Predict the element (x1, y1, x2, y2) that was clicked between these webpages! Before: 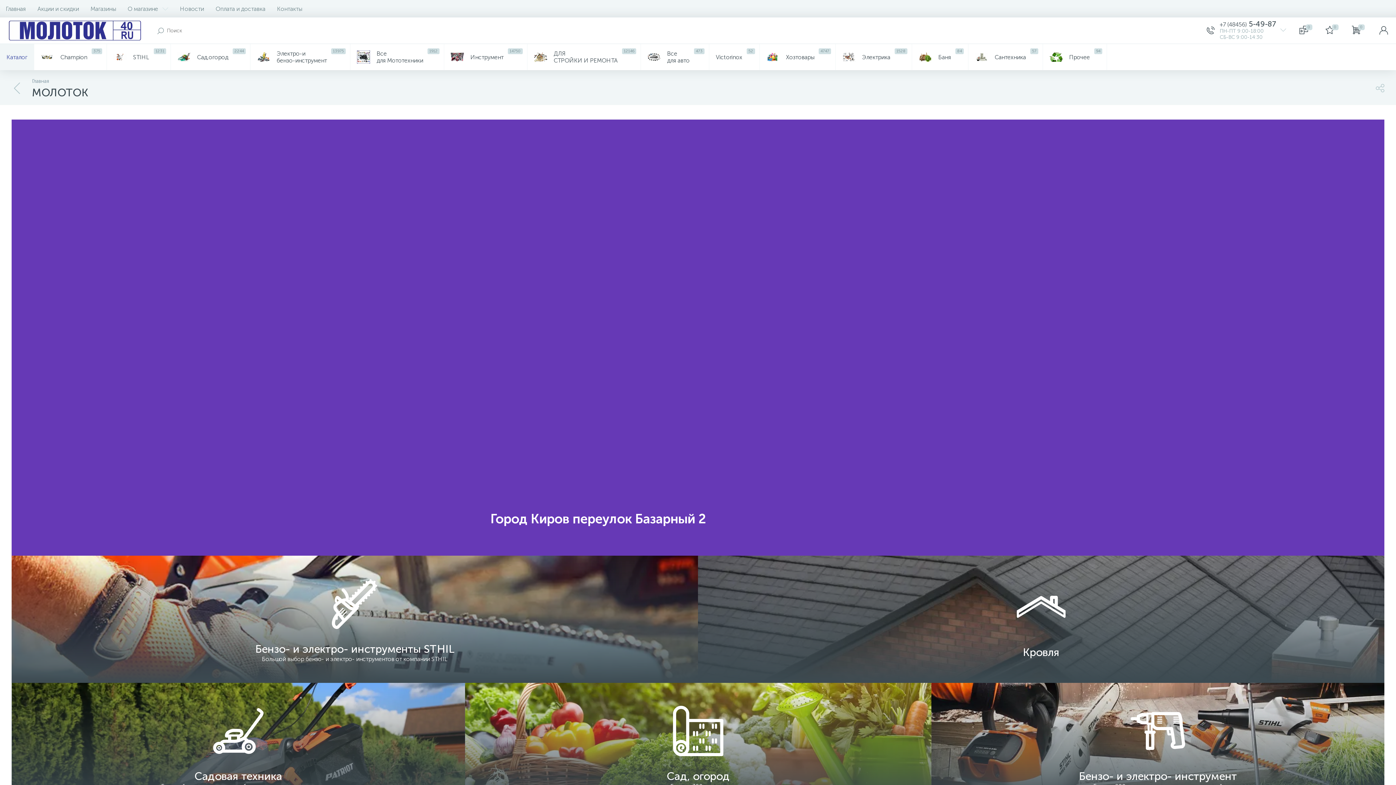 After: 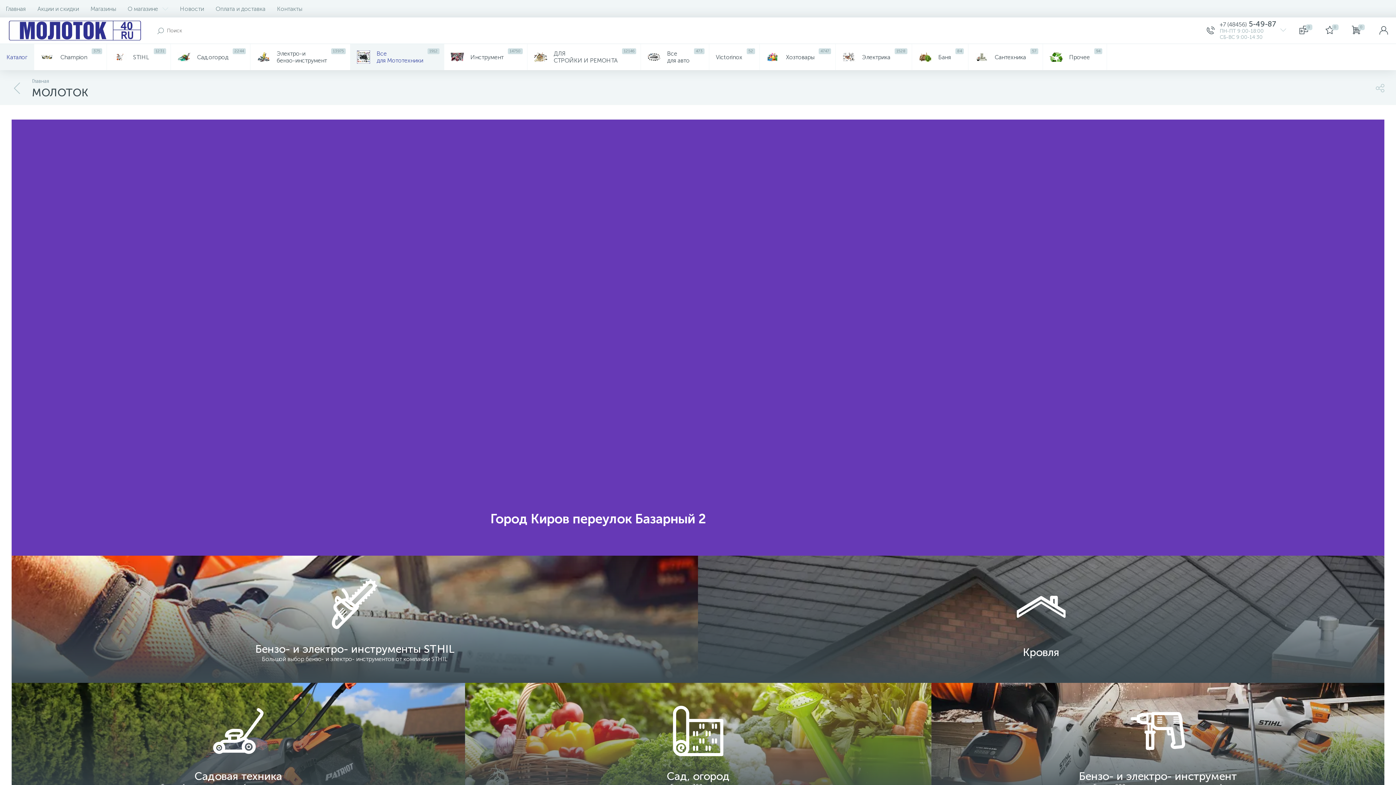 Action: bbox: (350, 44, 444, 70) label: Все
для Мототехники
1912